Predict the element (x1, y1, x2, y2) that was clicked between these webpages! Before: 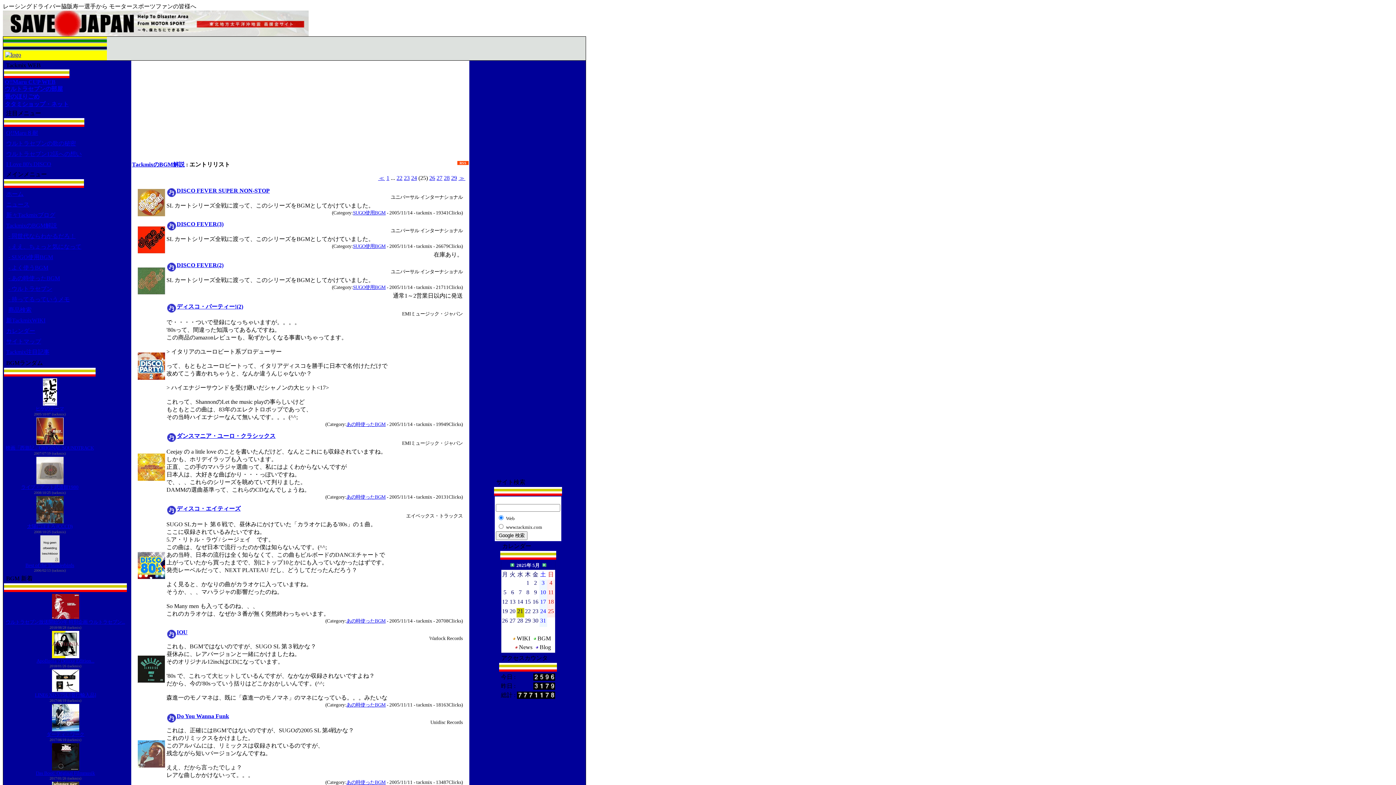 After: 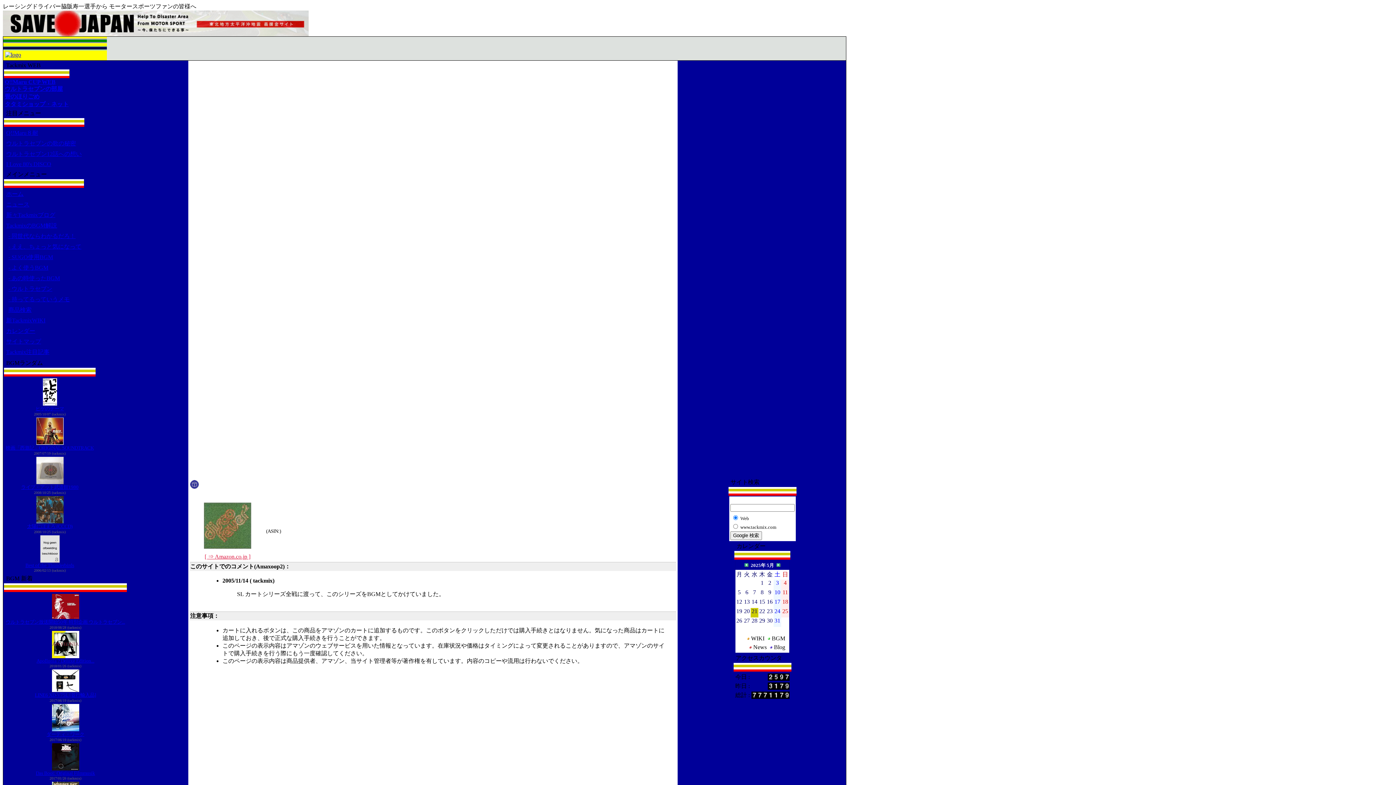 Action: bbox: (137, 289, 165, 295)